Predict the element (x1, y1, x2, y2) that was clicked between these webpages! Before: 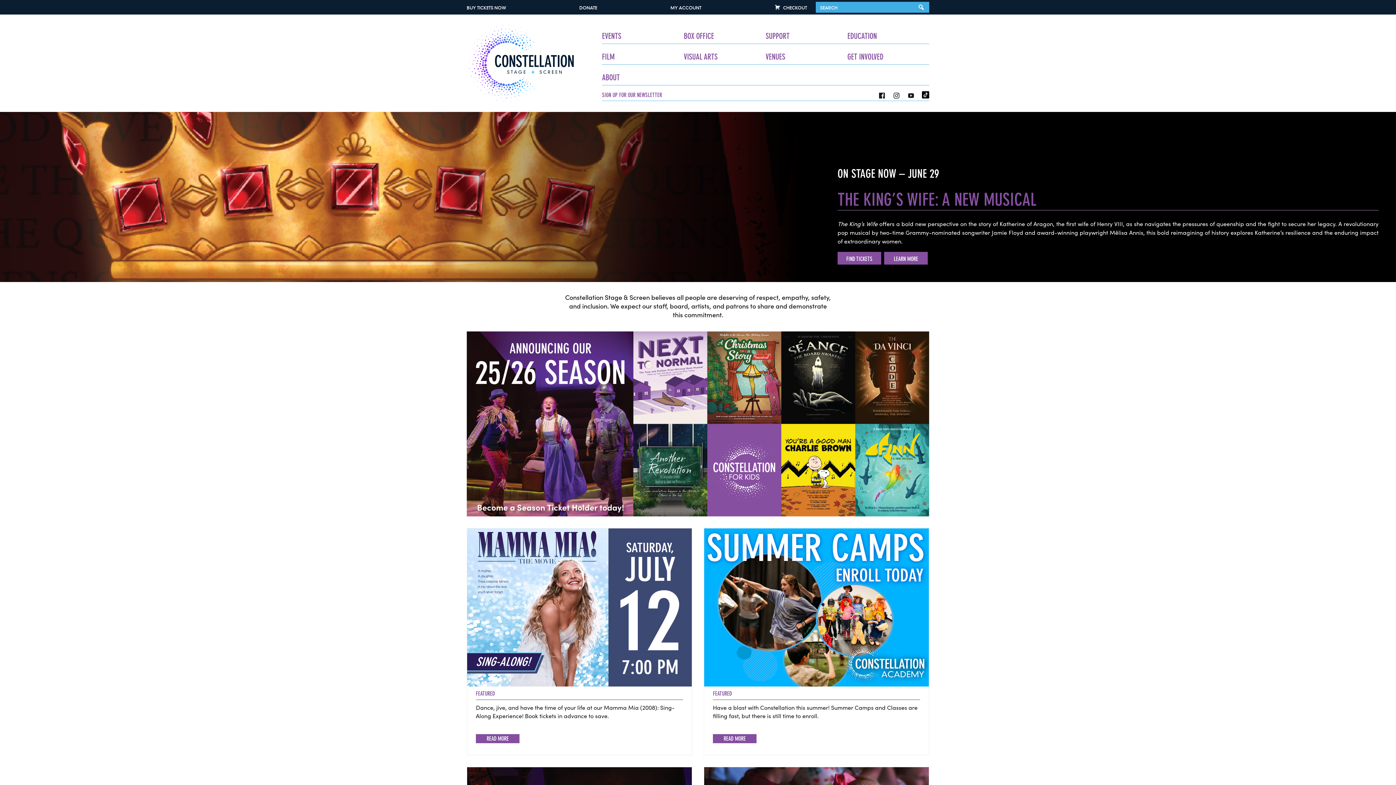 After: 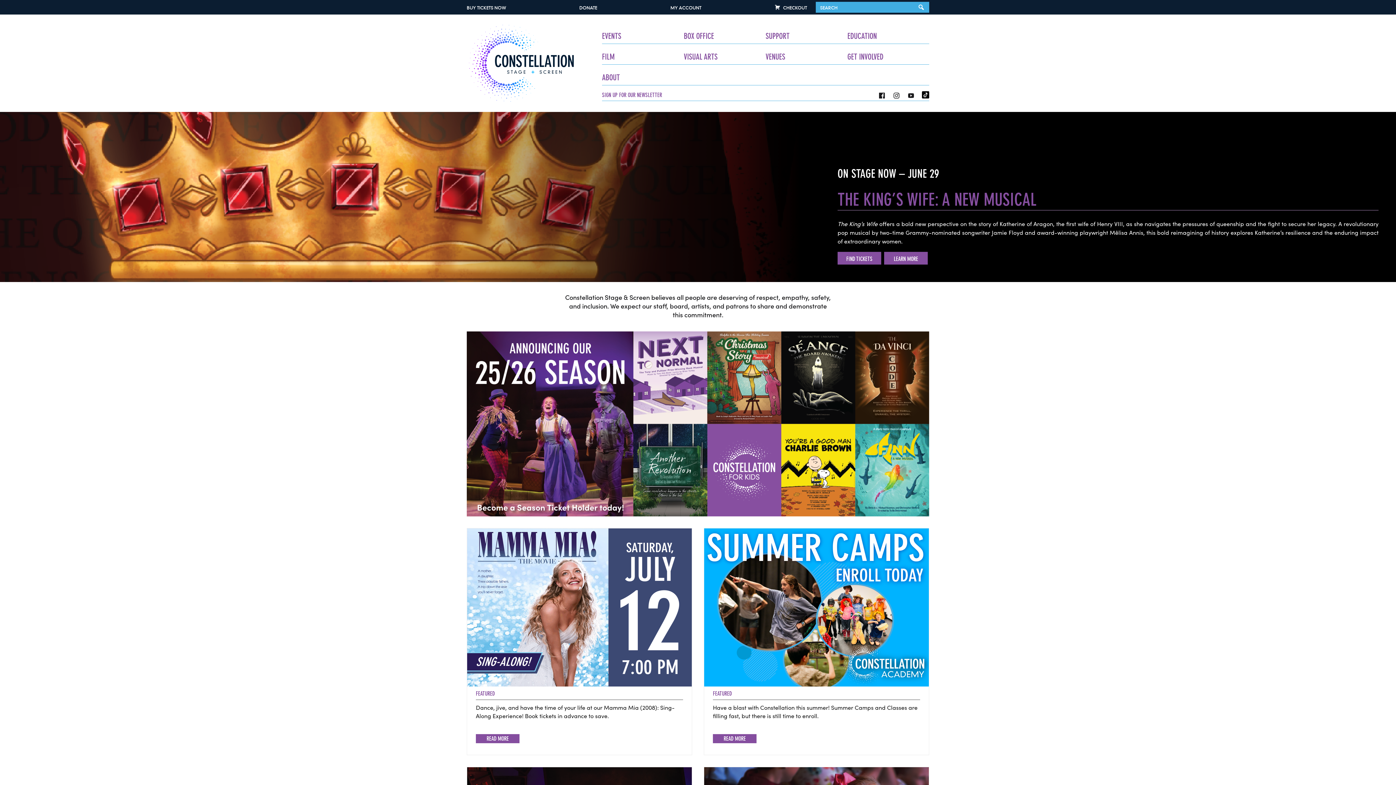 Action: bbox: (878, 86, 885, 100)